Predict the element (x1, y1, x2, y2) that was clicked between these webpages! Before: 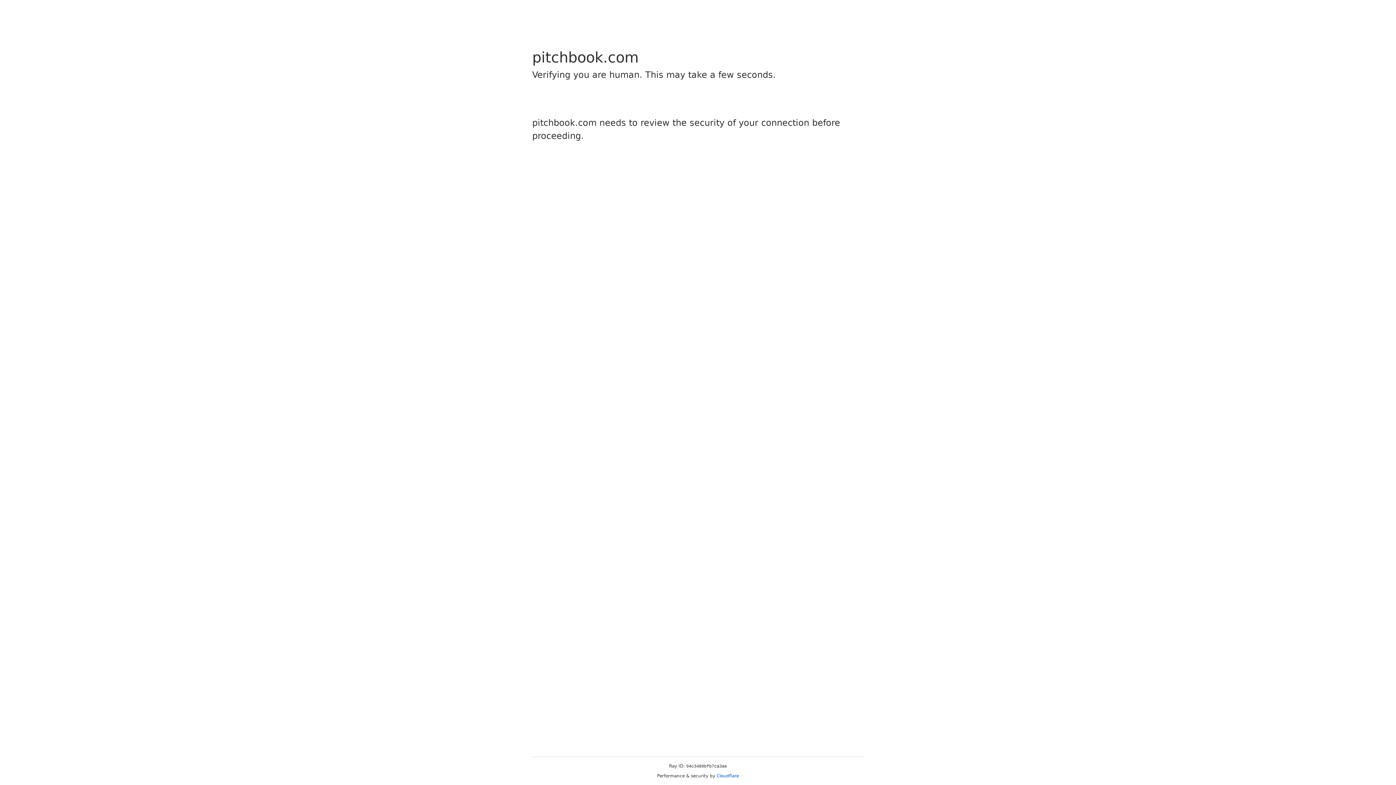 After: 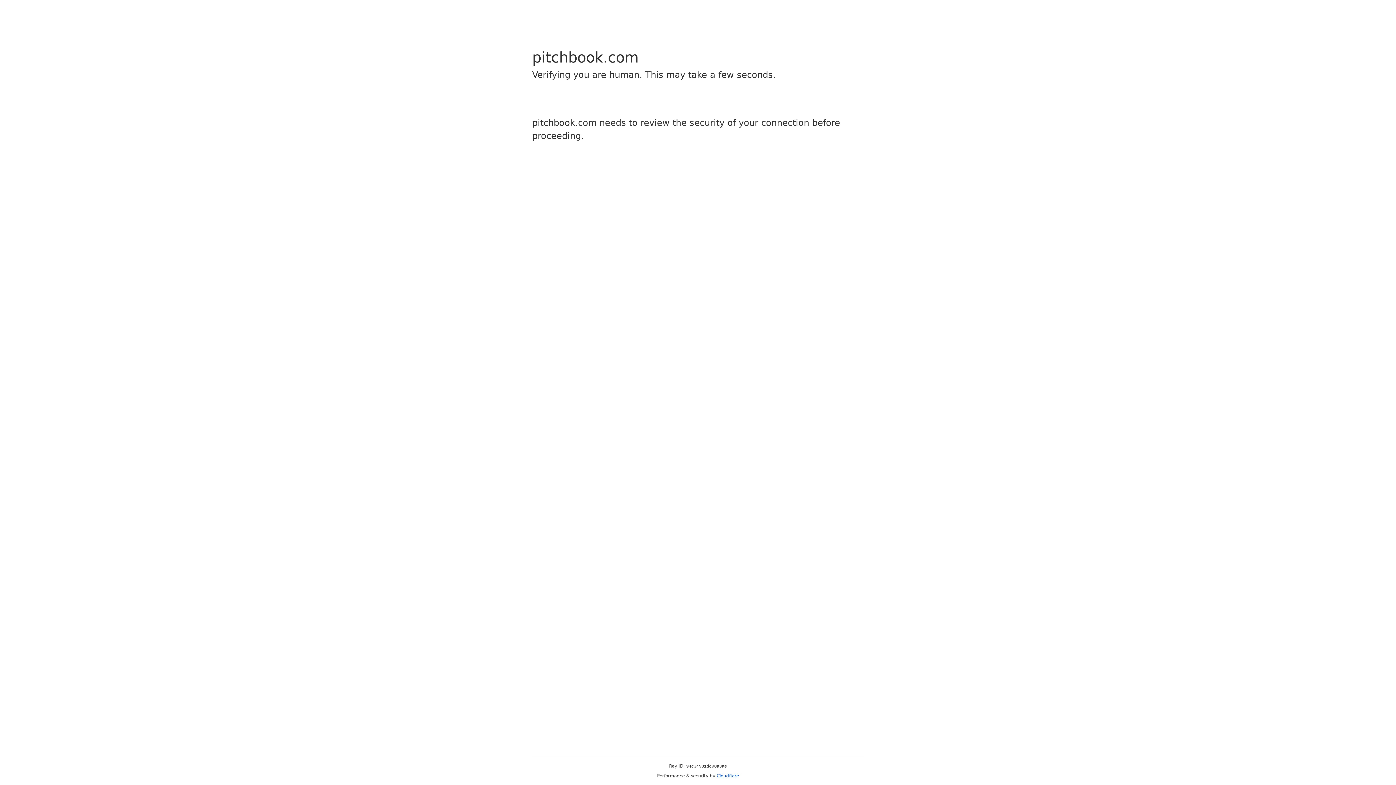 Action: bbox: (716, 773, 739, 778) label: Cloudflare